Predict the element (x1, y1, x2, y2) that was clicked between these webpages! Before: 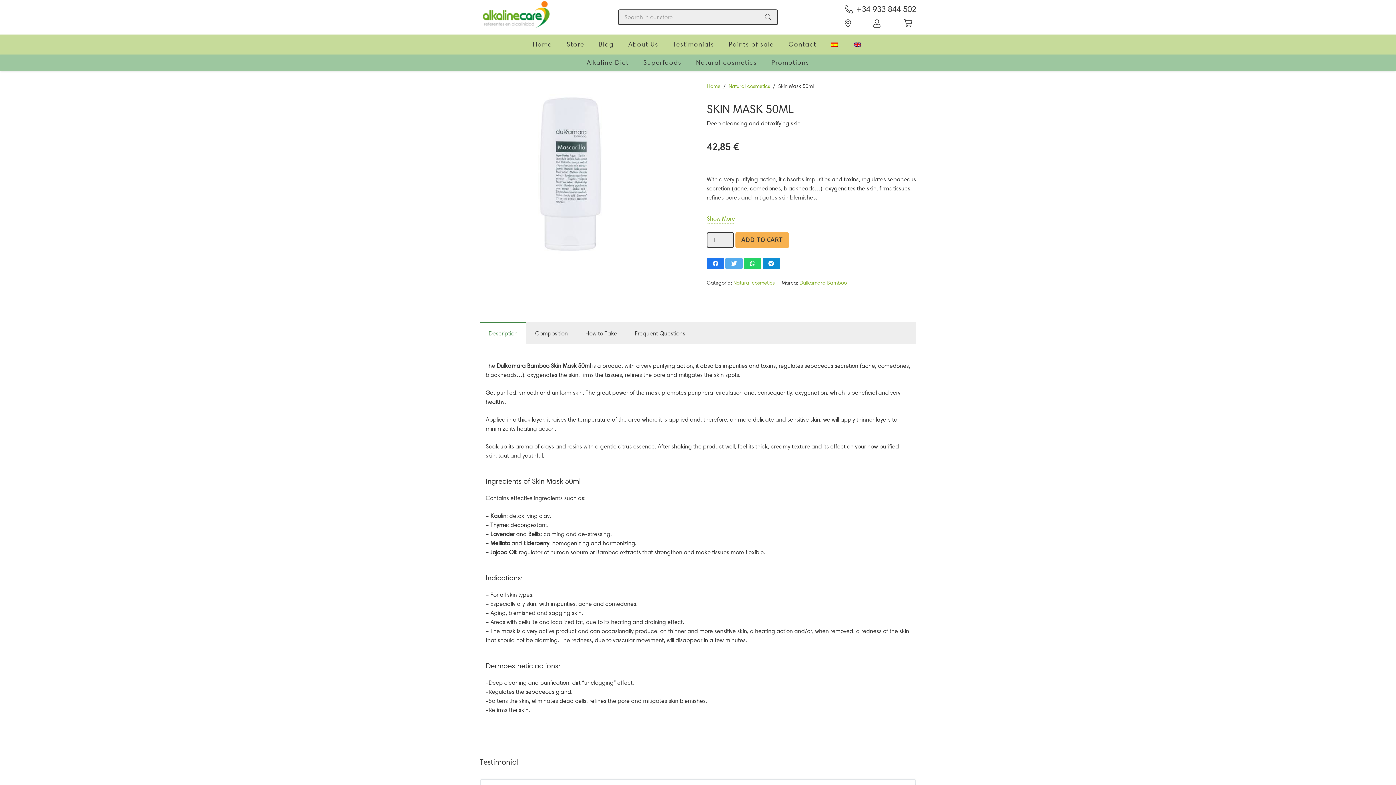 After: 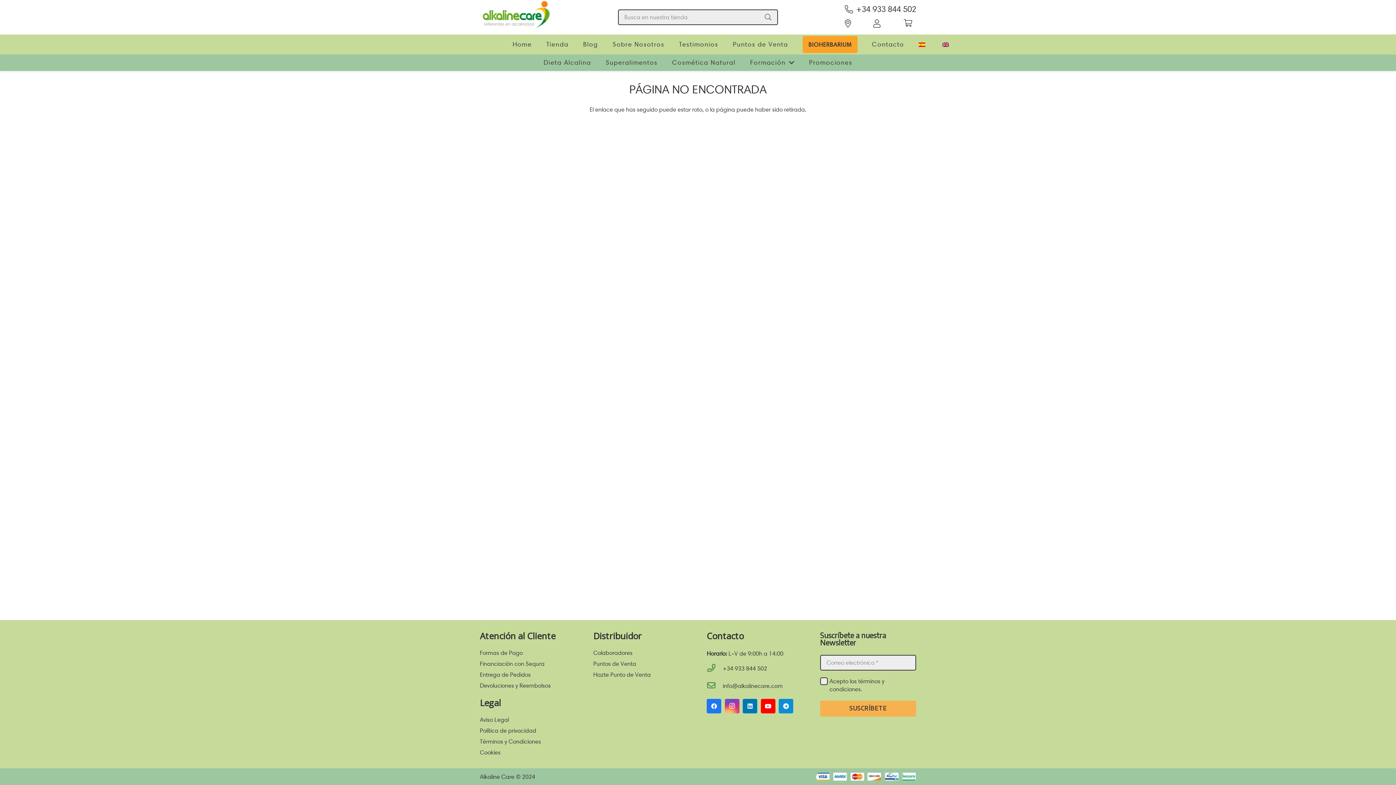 Action: label: Dulkamara Bamboo bbox: (799, 279, 846, 286)